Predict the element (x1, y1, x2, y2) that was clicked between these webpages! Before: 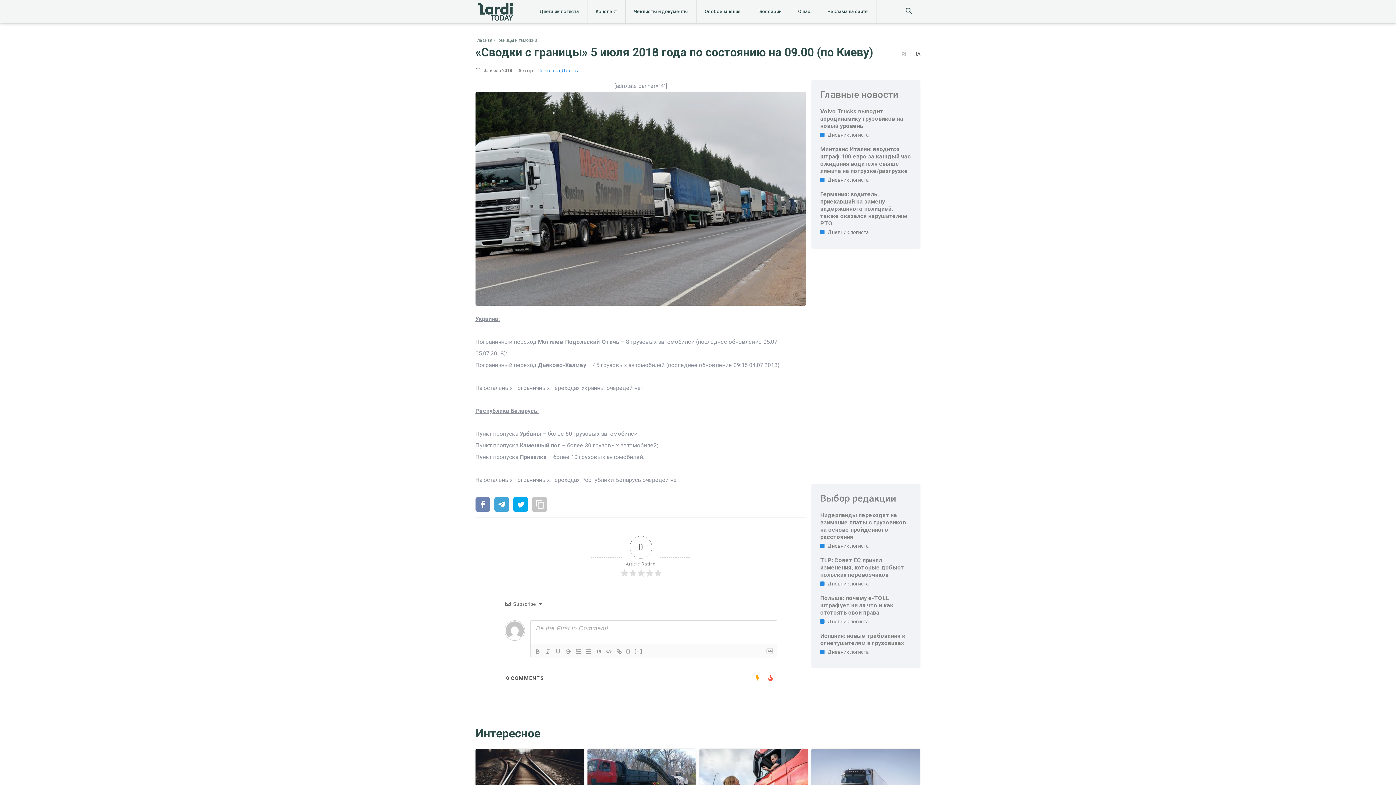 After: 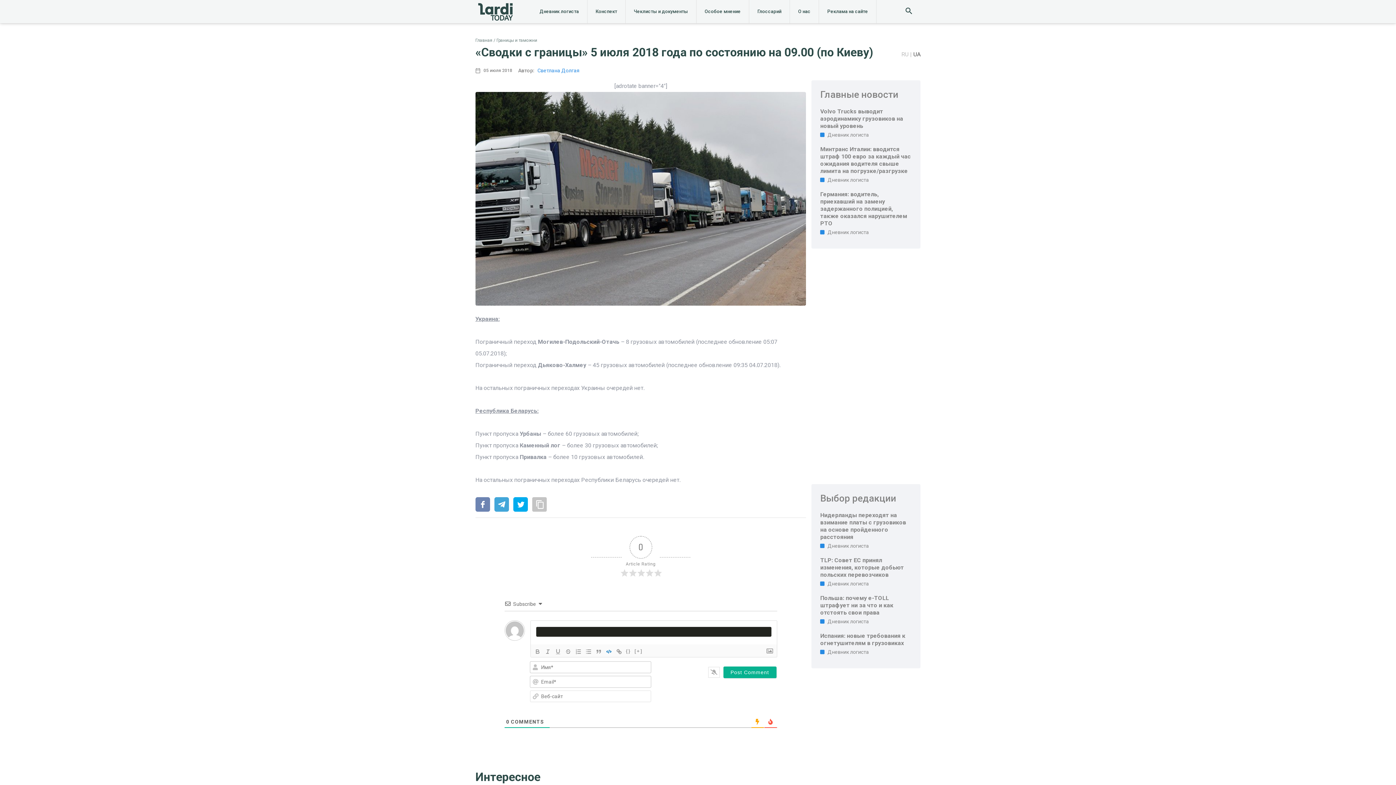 Action: bbox: (603, 647, 614, 656)